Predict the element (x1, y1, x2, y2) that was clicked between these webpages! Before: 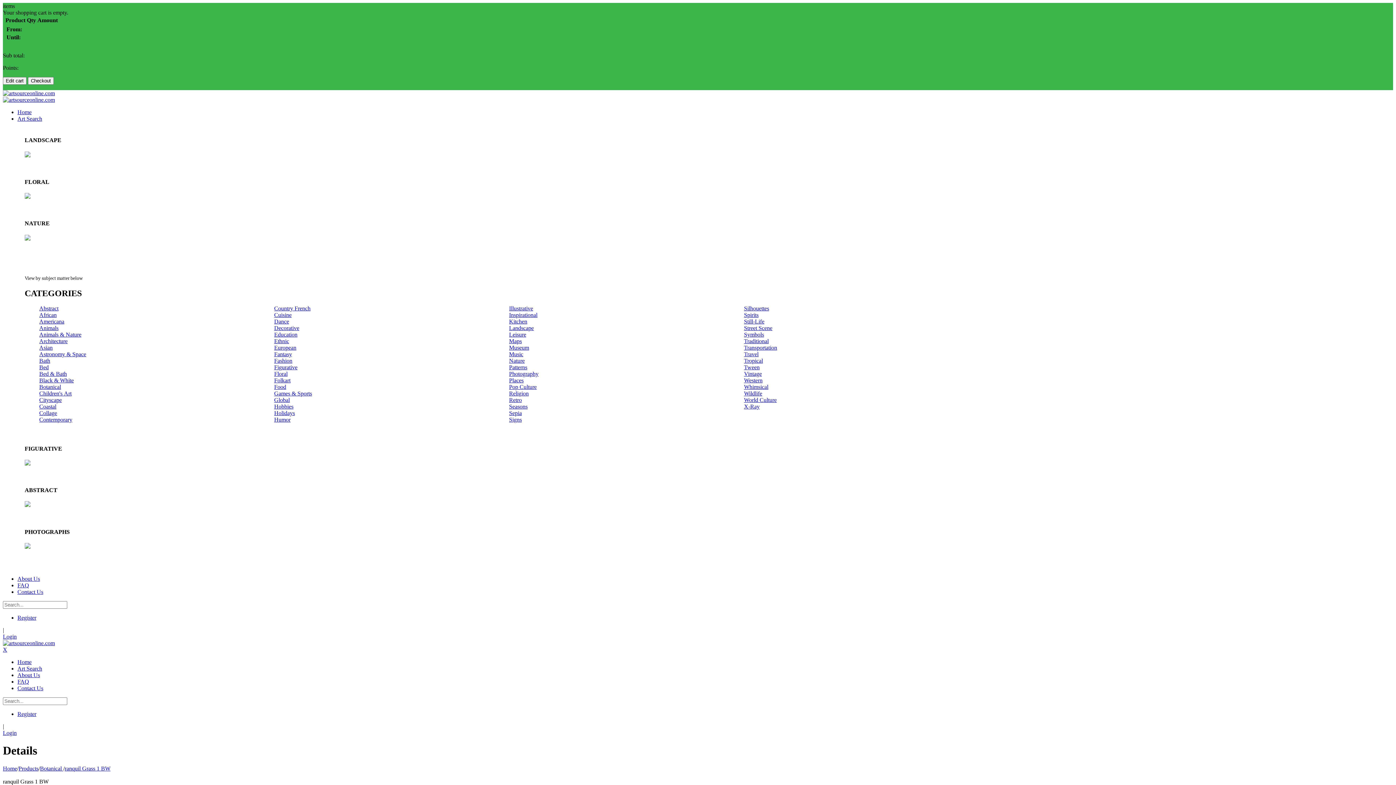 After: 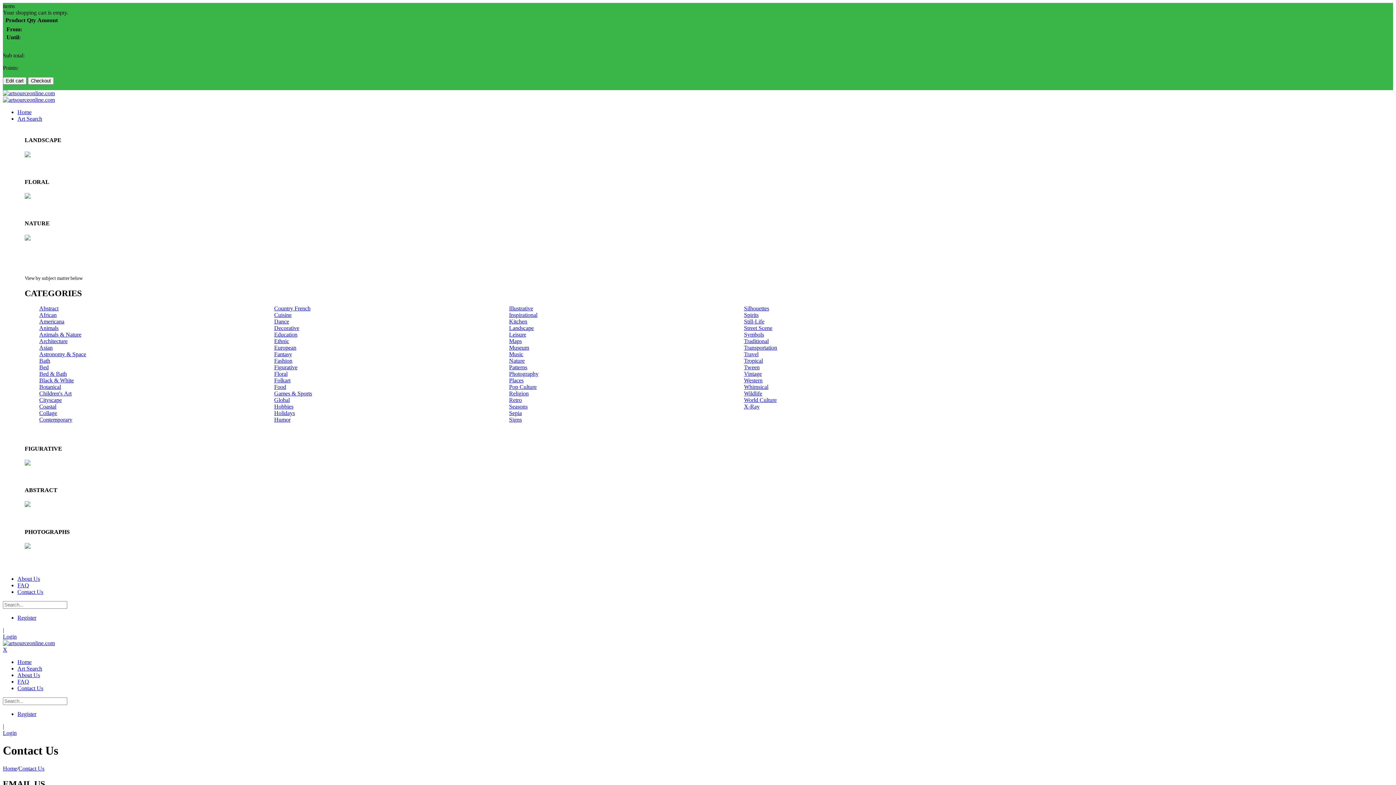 Action: label: Contact Us bbox: (17, 589, 43, 595)